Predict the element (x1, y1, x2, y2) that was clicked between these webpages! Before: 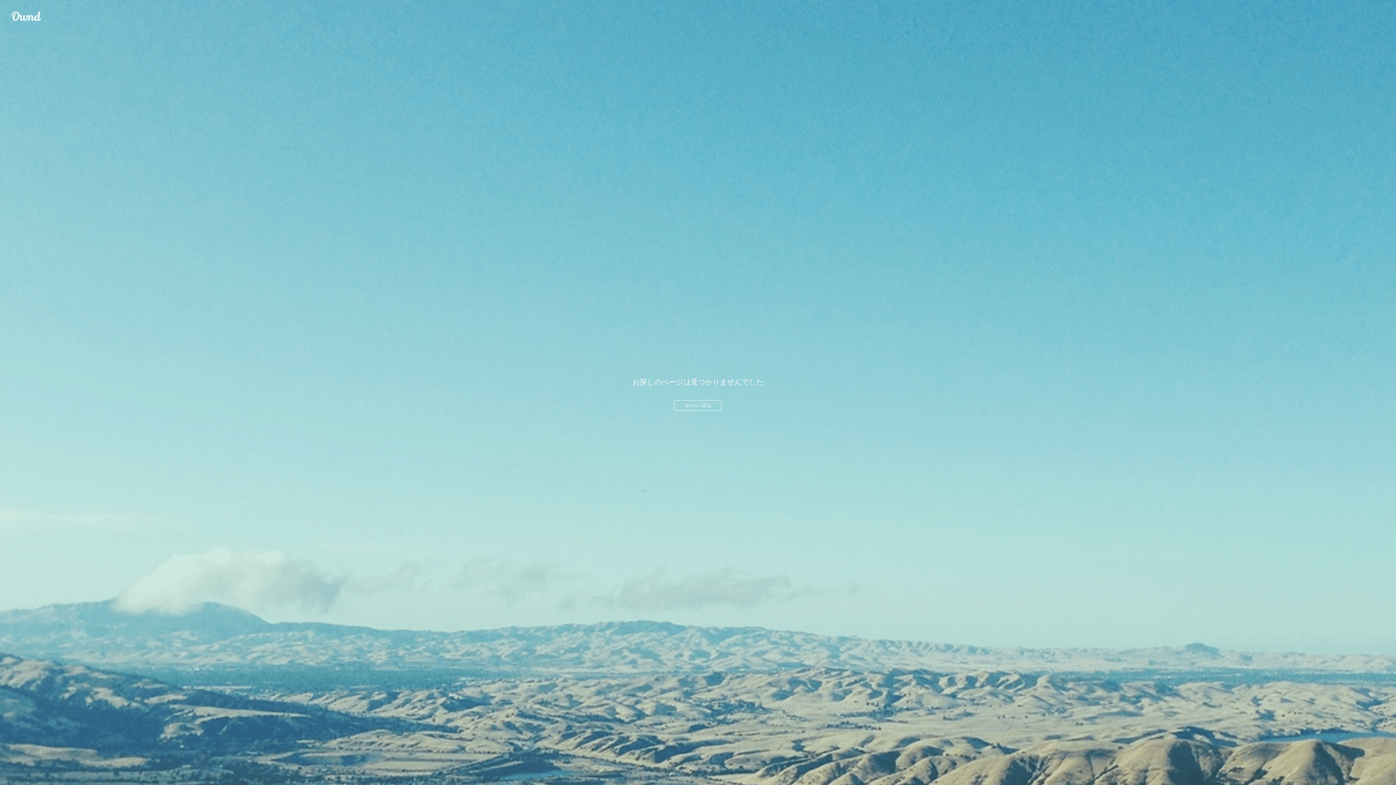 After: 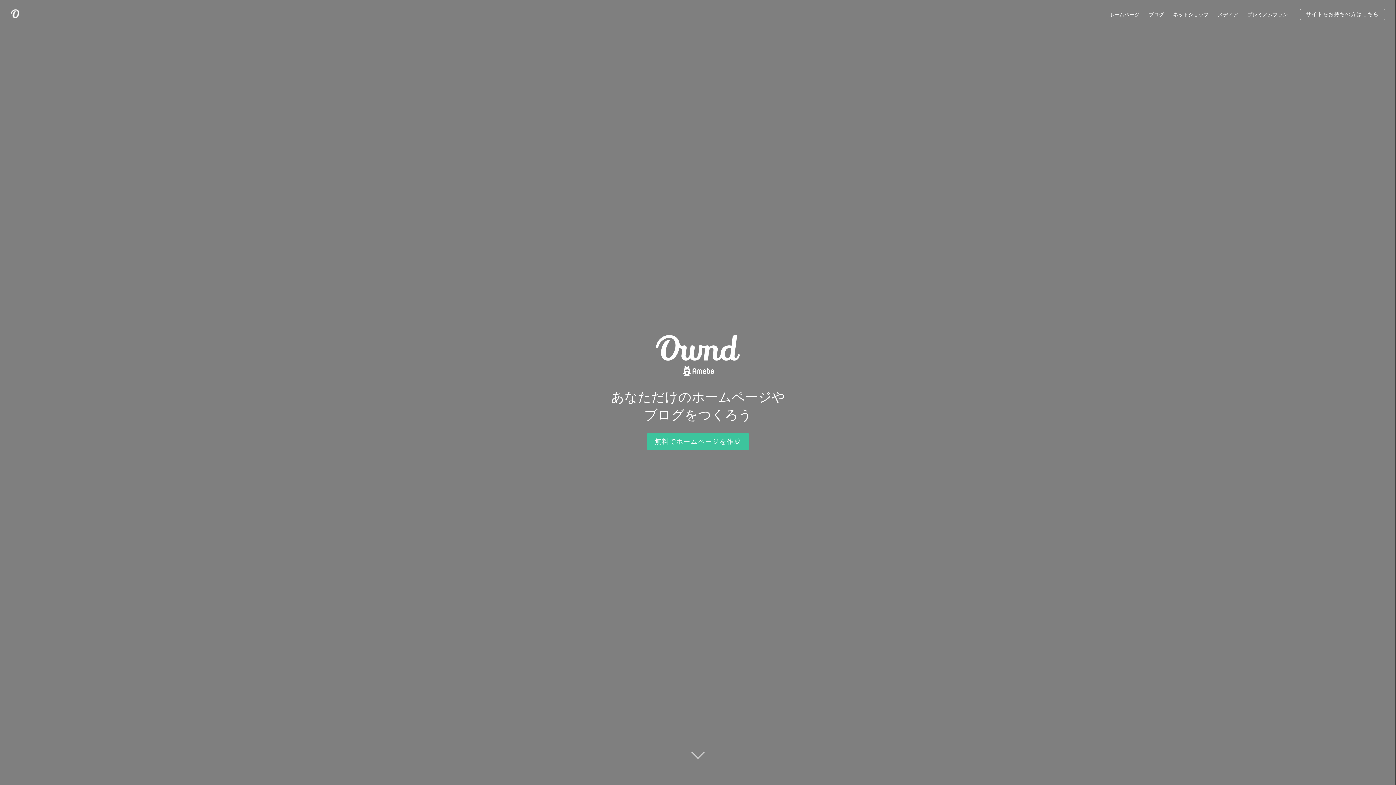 Action: label: Ameba Ownd bbox: (10, 10, 41, 21)